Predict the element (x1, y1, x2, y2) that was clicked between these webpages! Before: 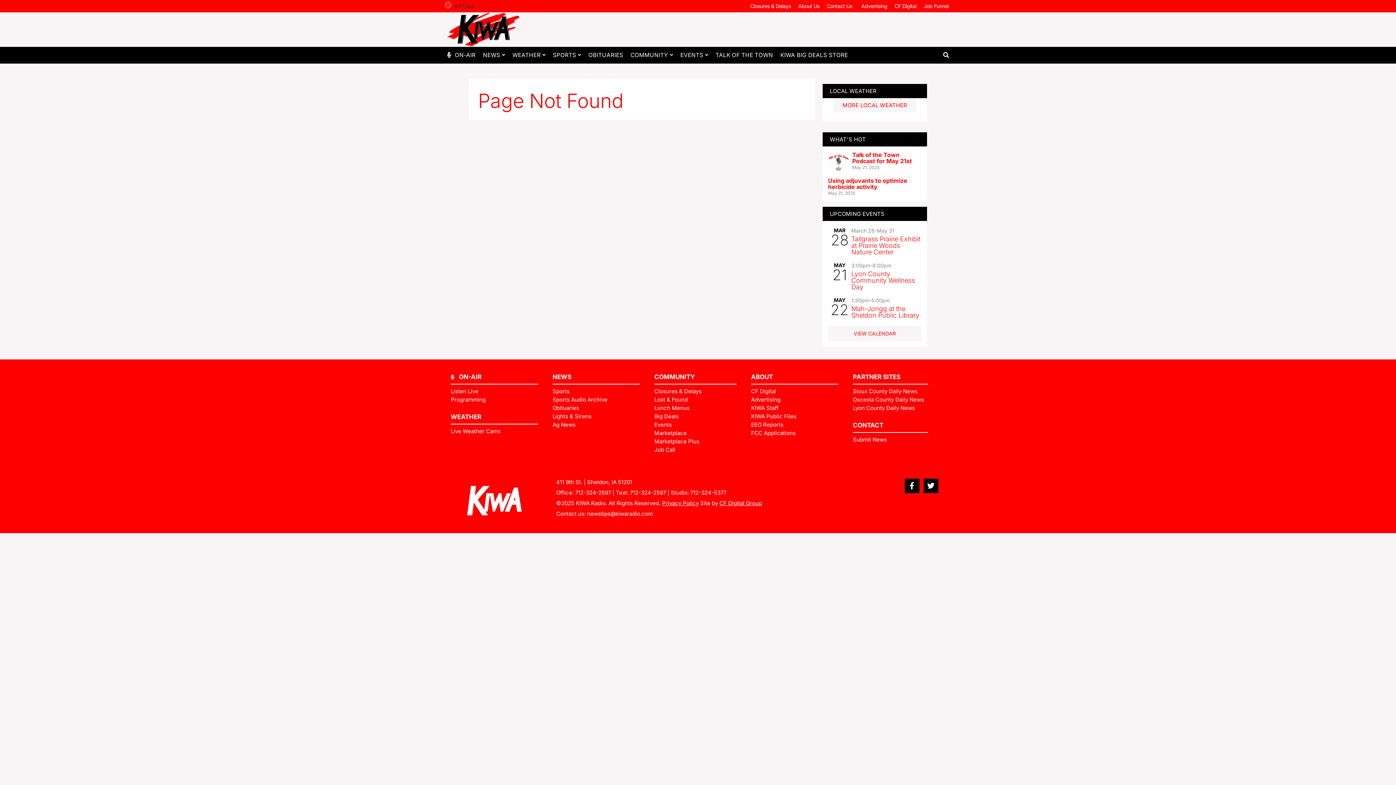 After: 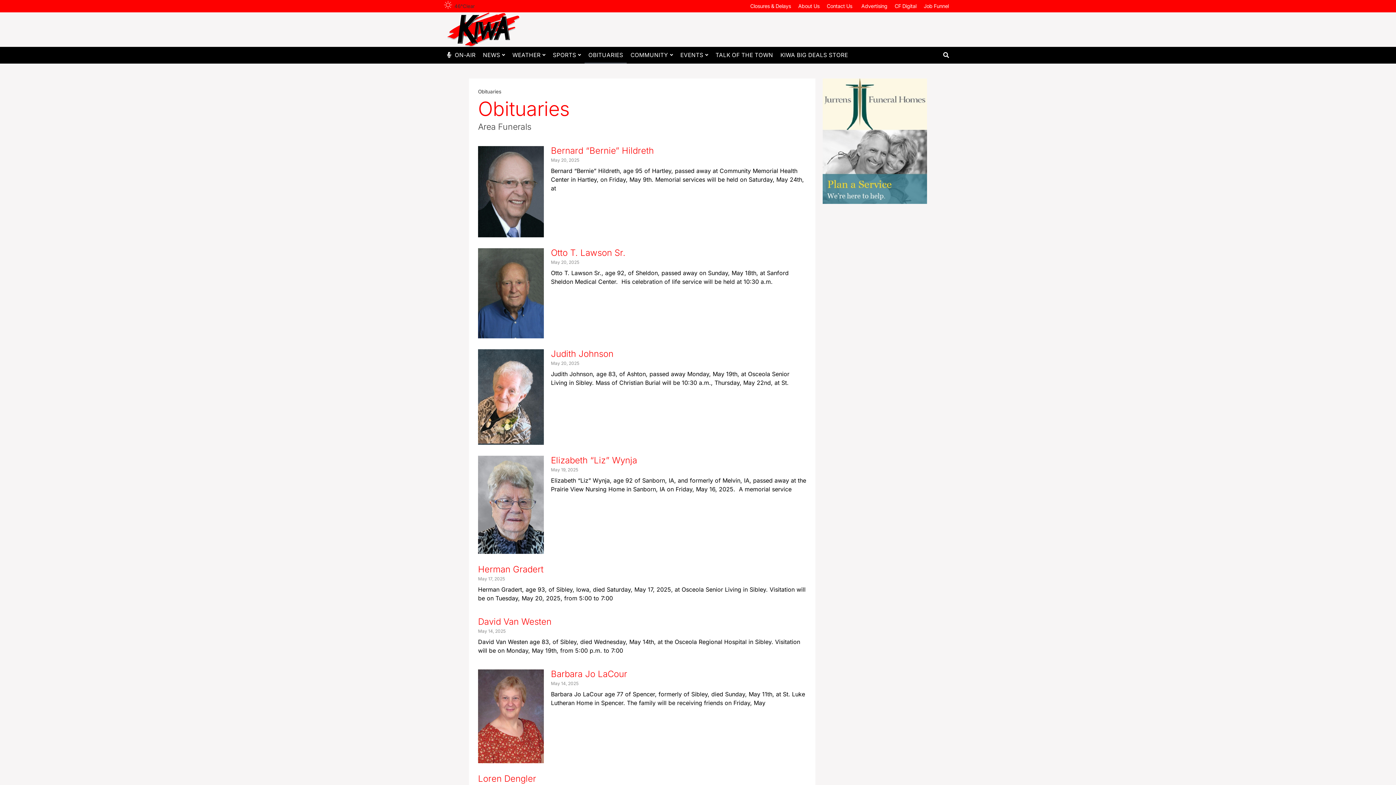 Action: label: OBITUARIES bbox: (584, 46, 627, 63)